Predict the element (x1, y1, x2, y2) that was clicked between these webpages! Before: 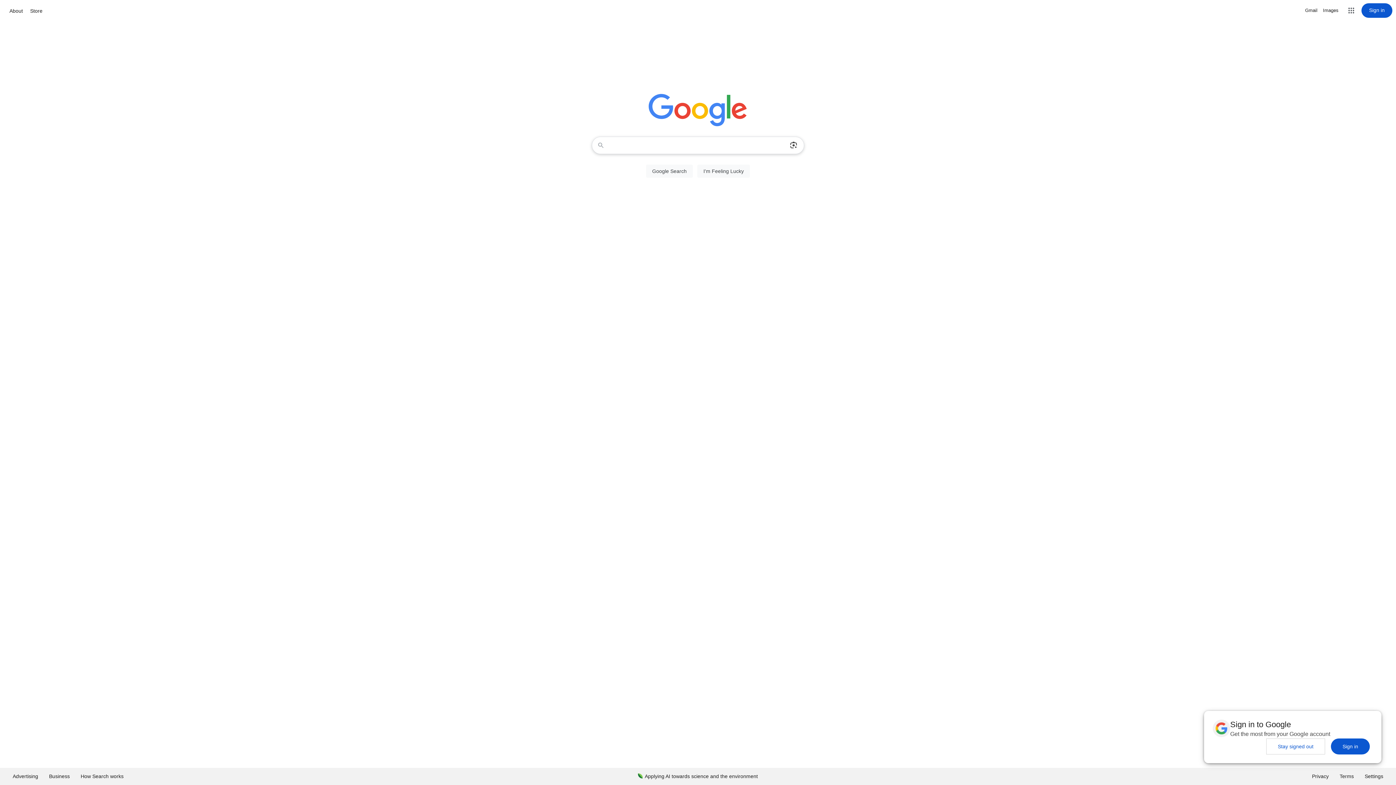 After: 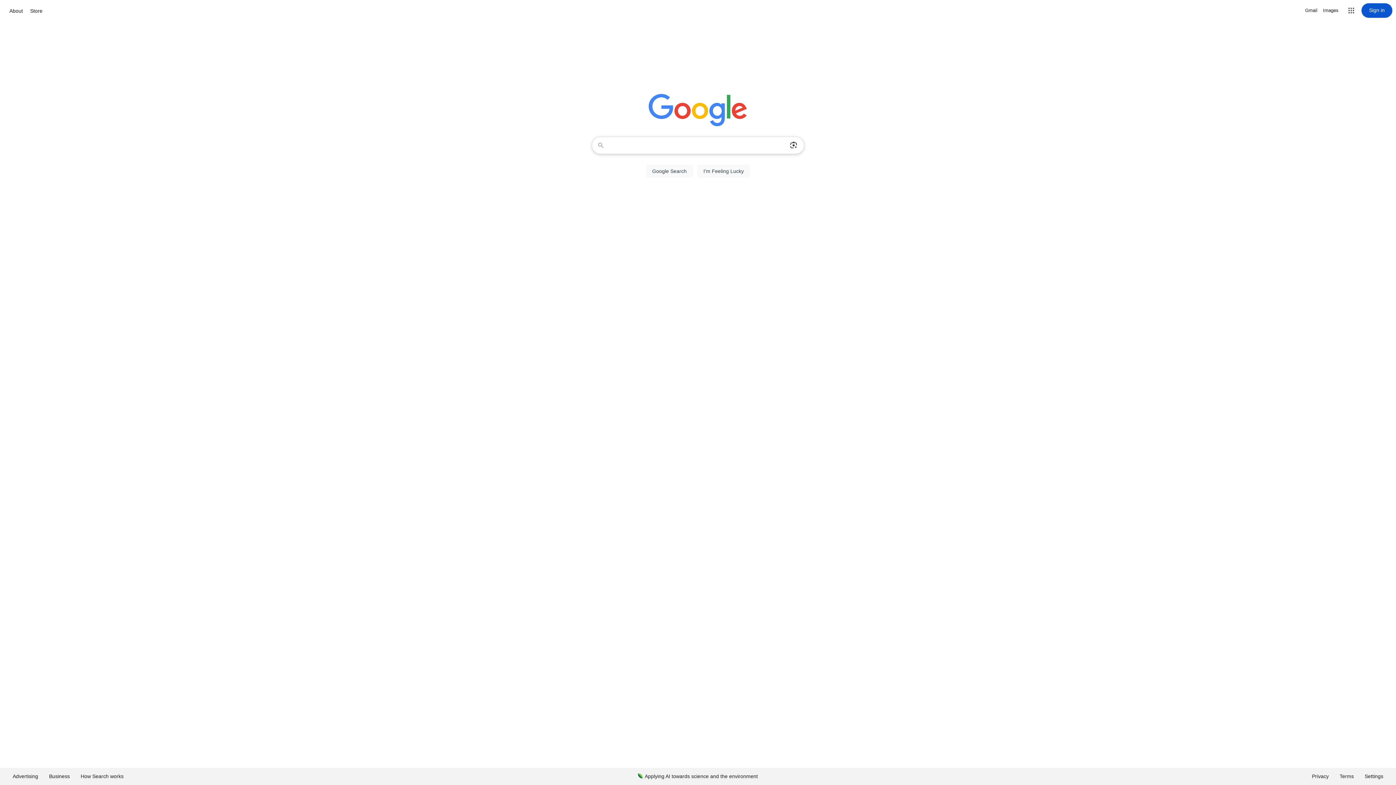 Action: bbox: (1266, 738, 1325, 754) label: Stay signed out